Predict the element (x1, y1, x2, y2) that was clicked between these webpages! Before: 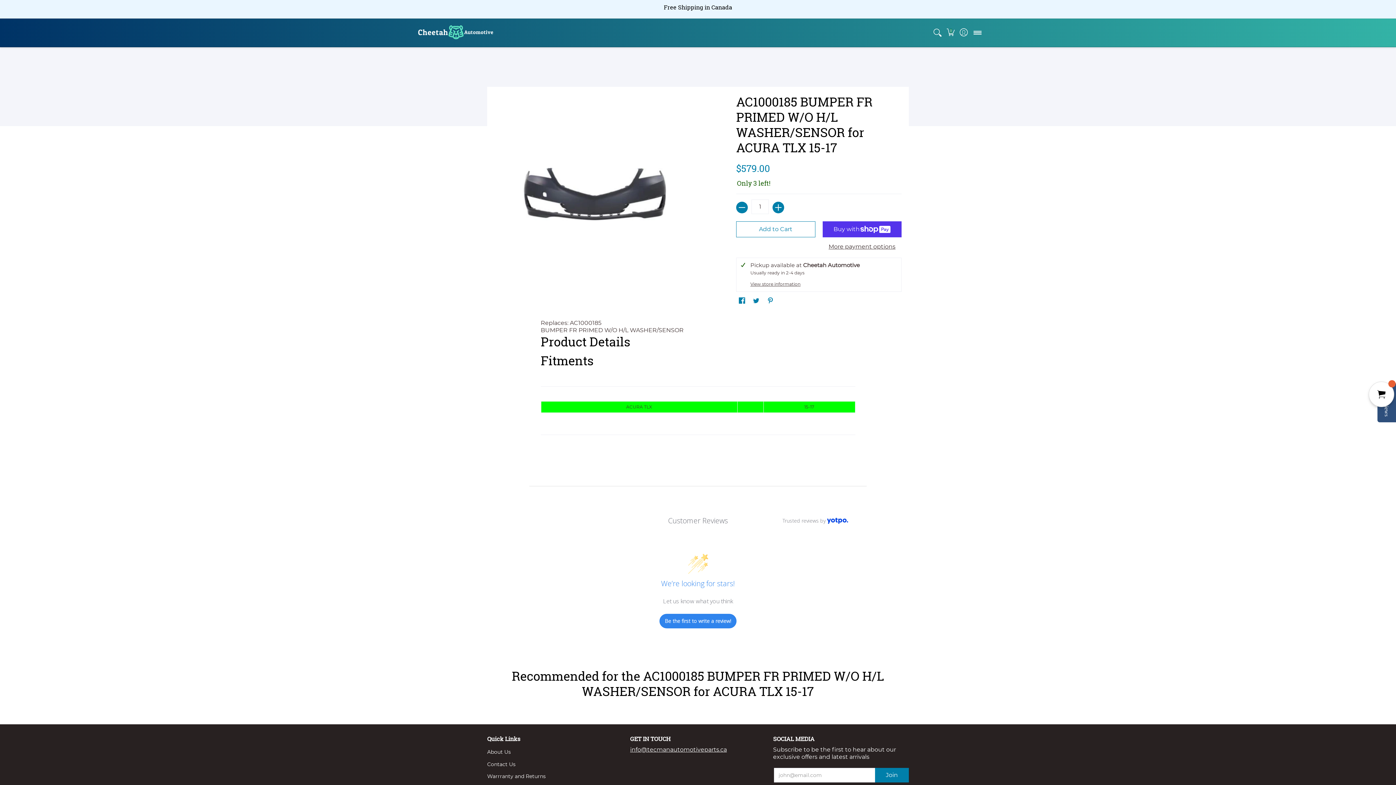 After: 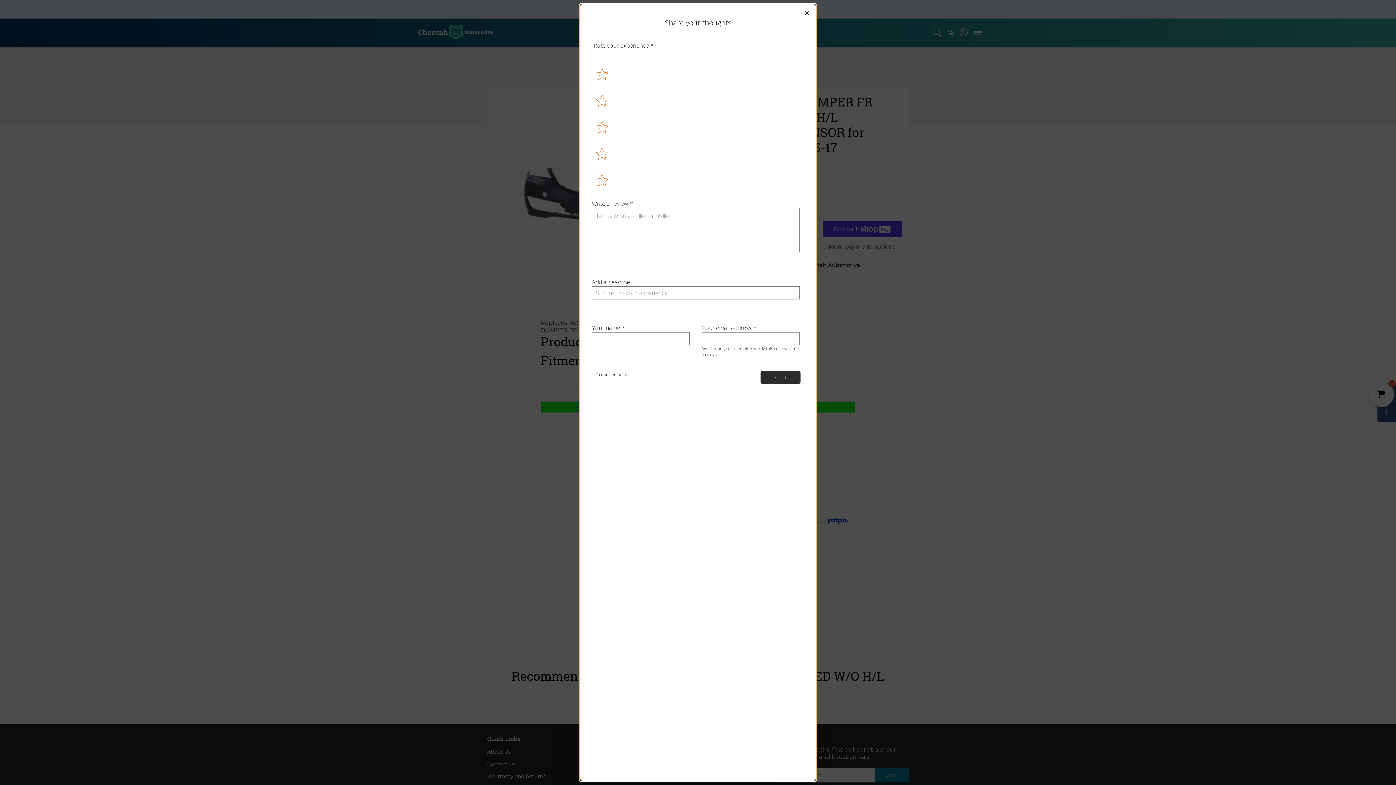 Action: bbox: (659, 614, 736, 628) label: Be the first to write a review!